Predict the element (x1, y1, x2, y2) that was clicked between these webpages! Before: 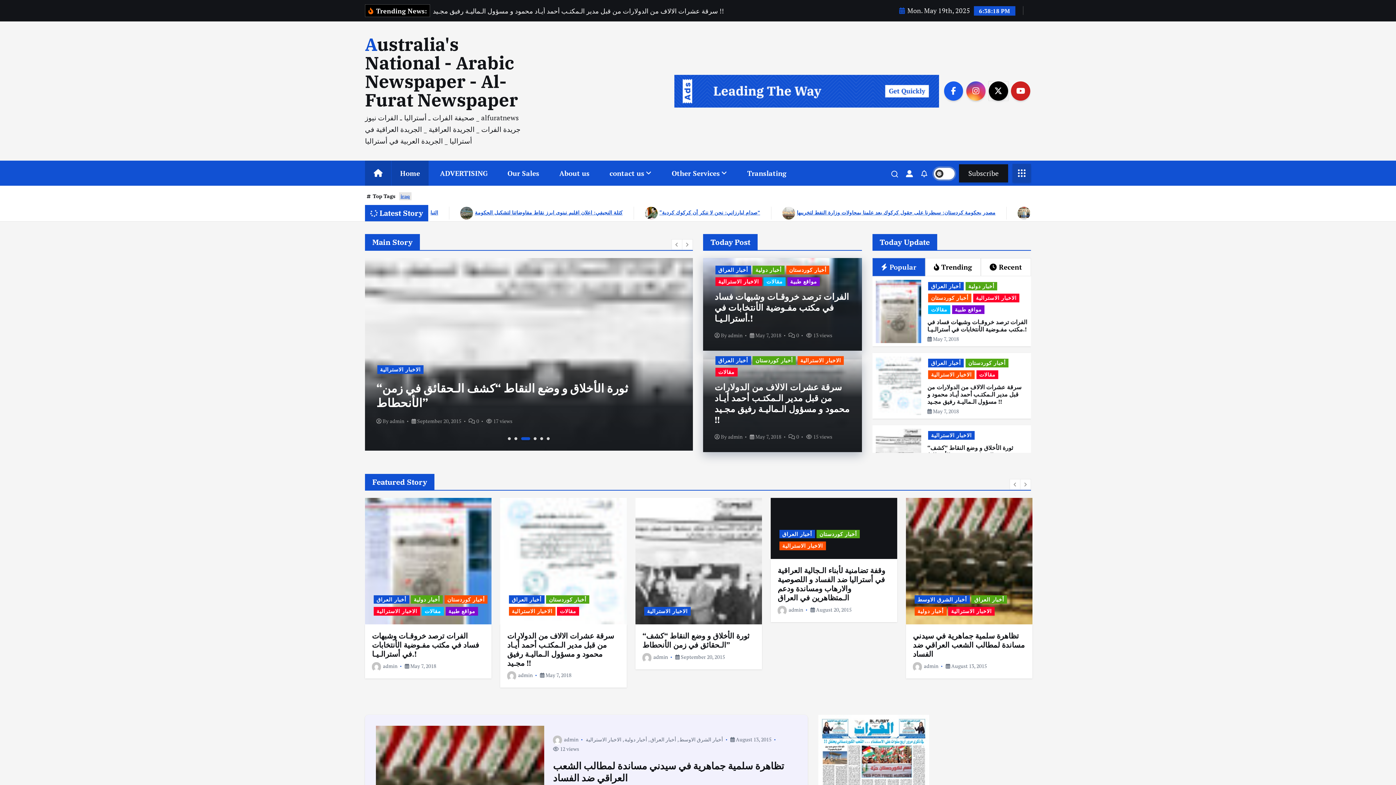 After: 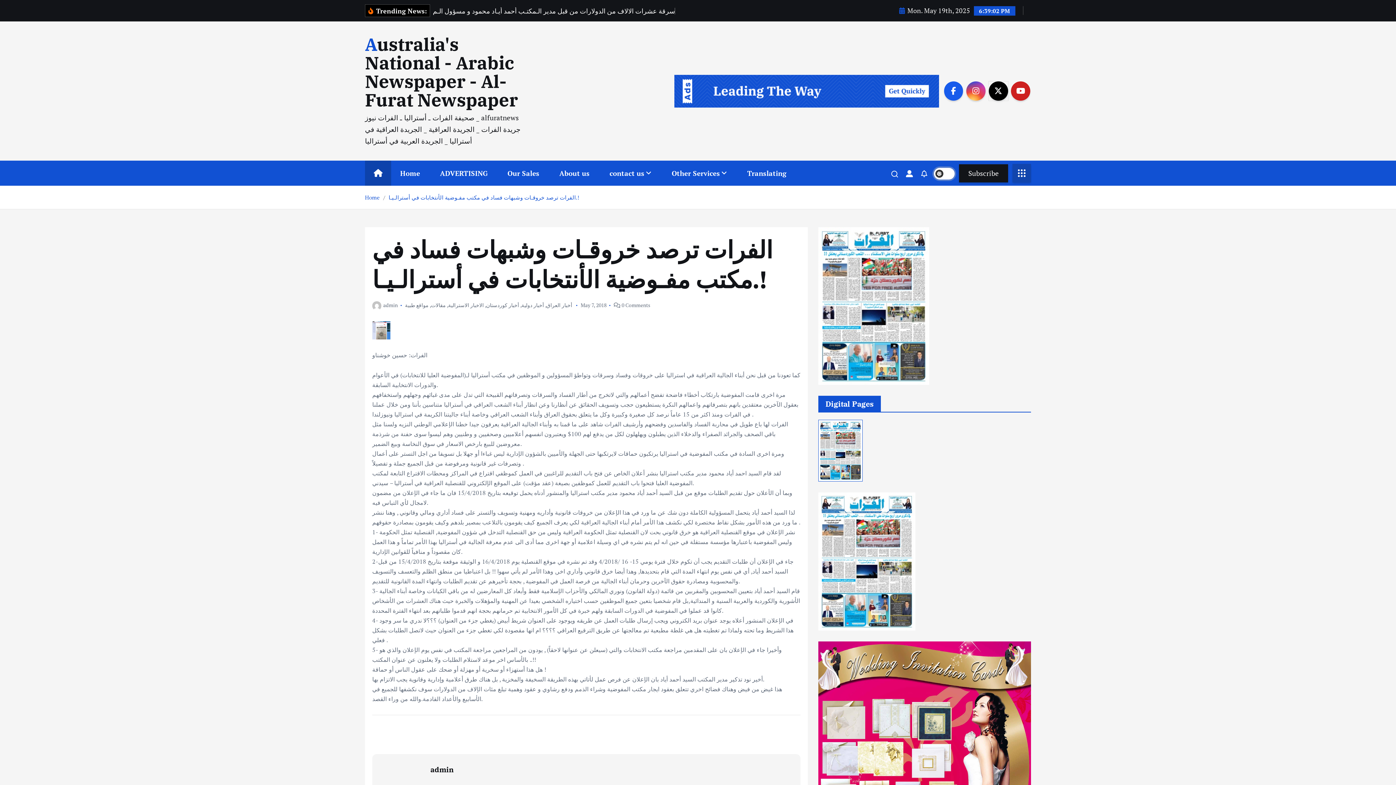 Action: label: الفرات ترصد خروقـات وشبهات فساد في مكتب مفـوضية الأنتخابات في أسترالـيـا.! bbox: (372, 631, 479, 659)